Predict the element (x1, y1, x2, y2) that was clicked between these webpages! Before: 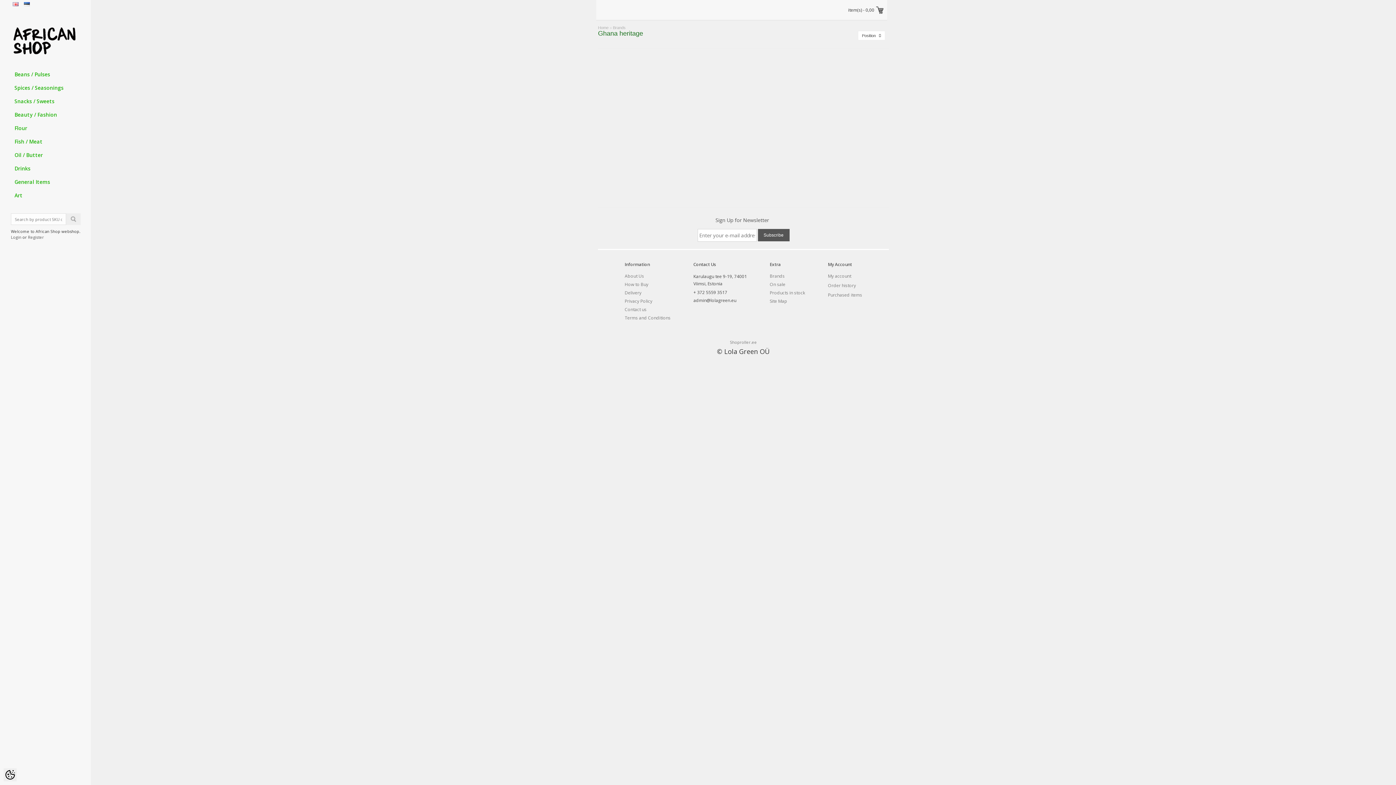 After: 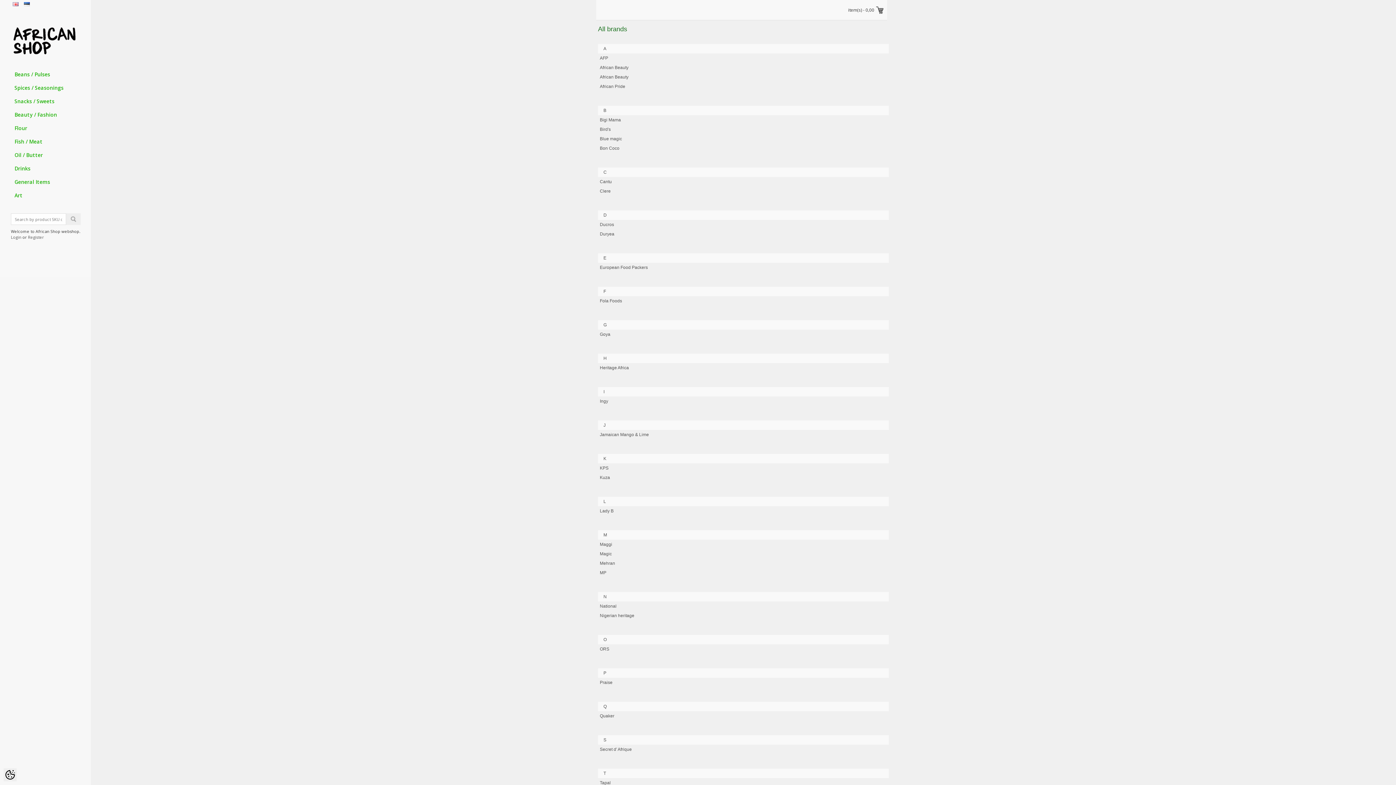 Action: label: Brands bbox: (613, 25, 625, 29)